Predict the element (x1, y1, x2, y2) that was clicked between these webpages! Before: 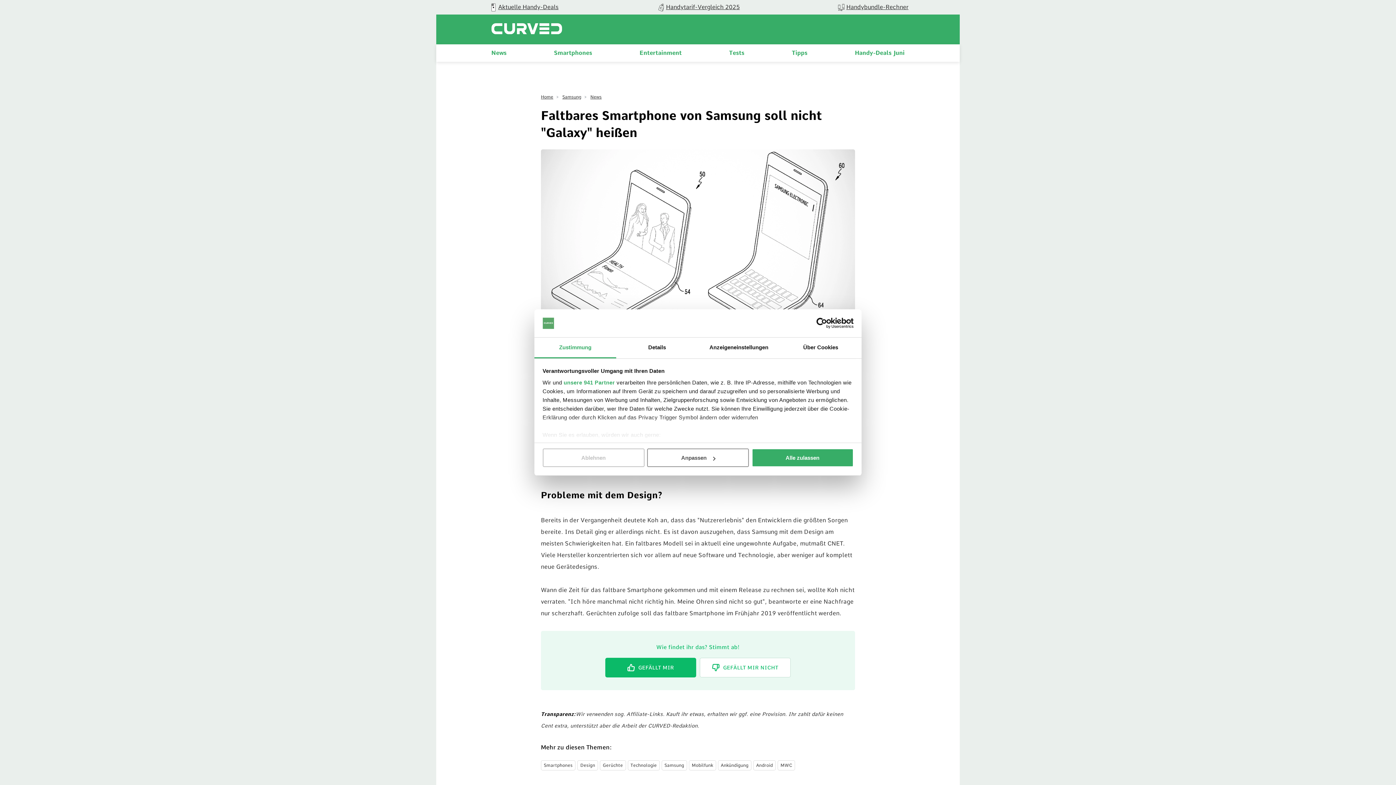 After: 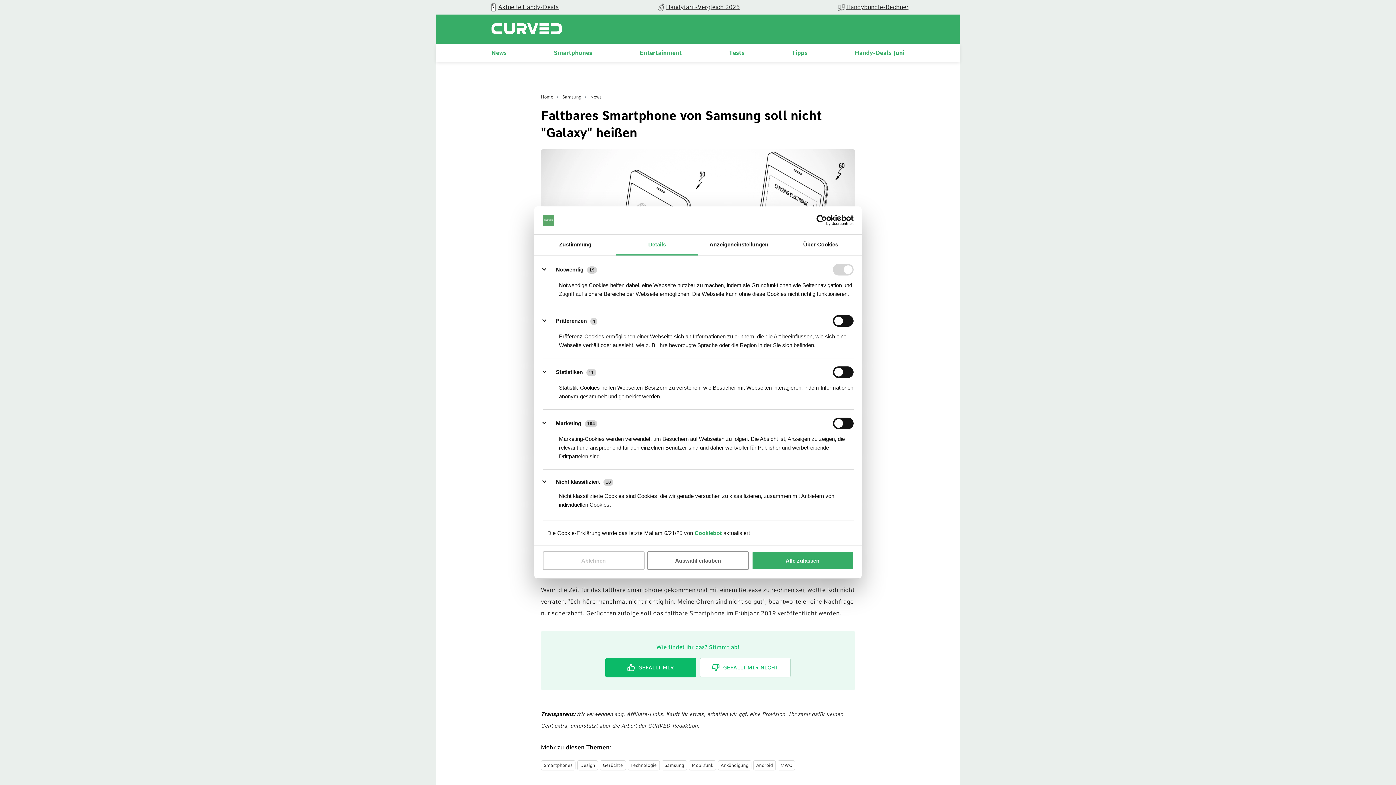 Action: label: Details bbox: (616, 337, 698, 358)